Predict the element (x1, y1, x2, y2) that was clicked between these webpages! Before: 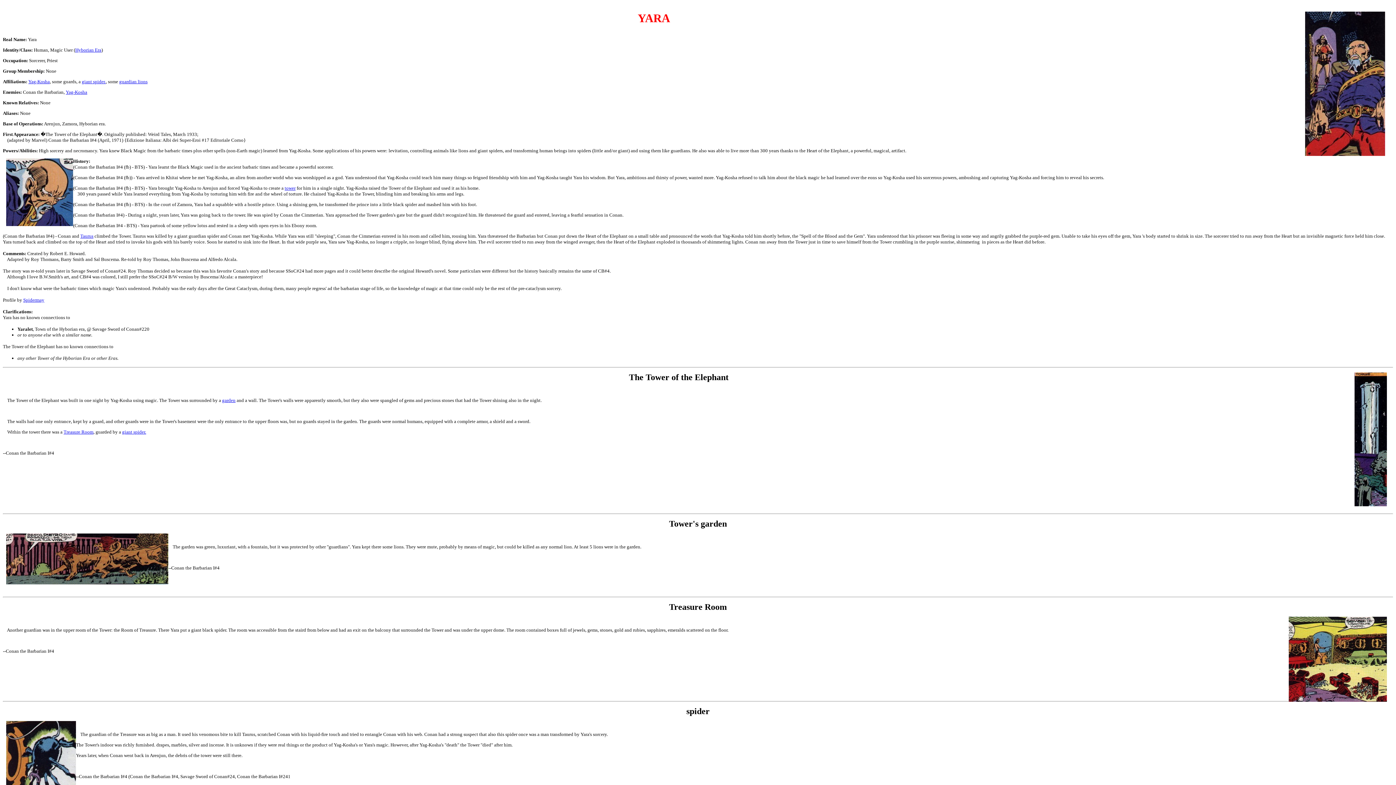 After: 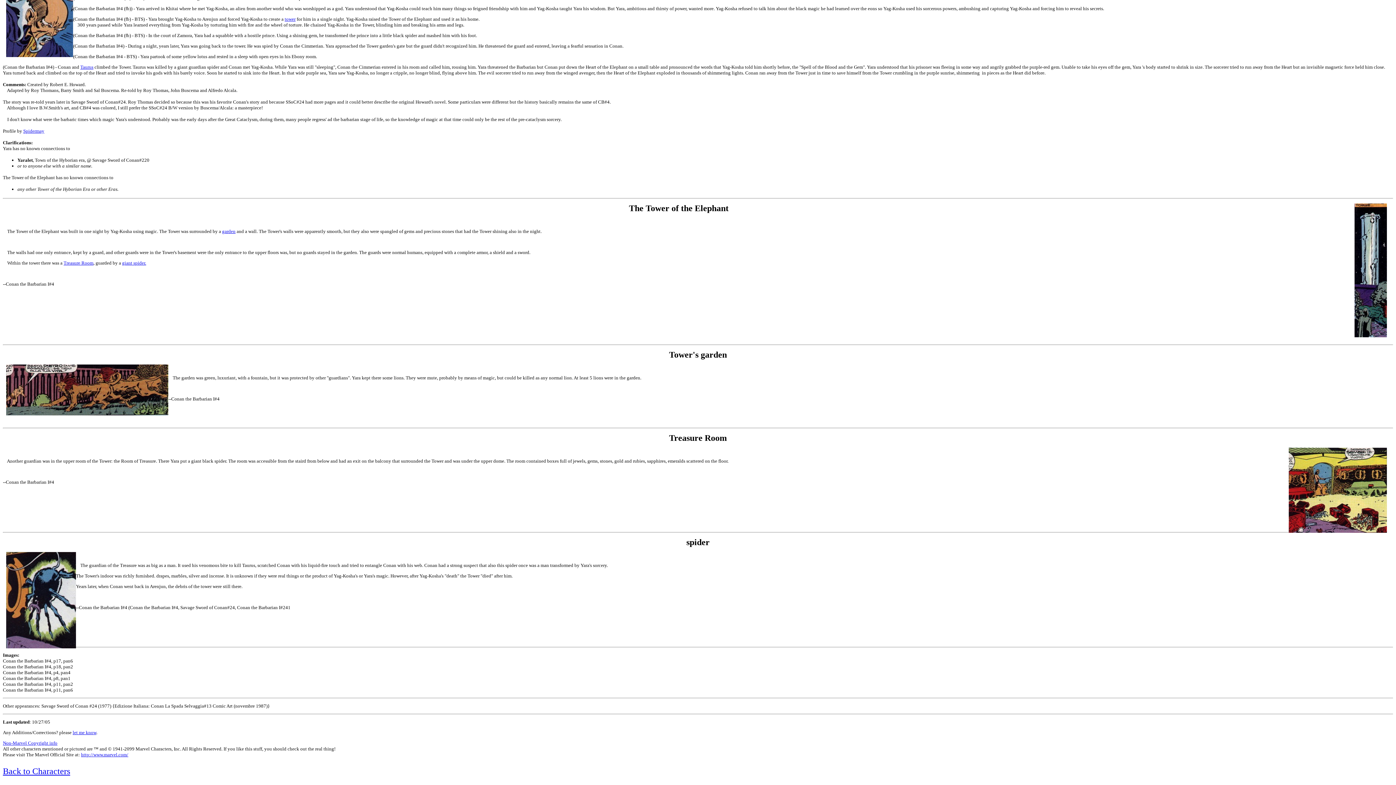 Action: label: giant spider. bbox: (122, 429, 146, 434)